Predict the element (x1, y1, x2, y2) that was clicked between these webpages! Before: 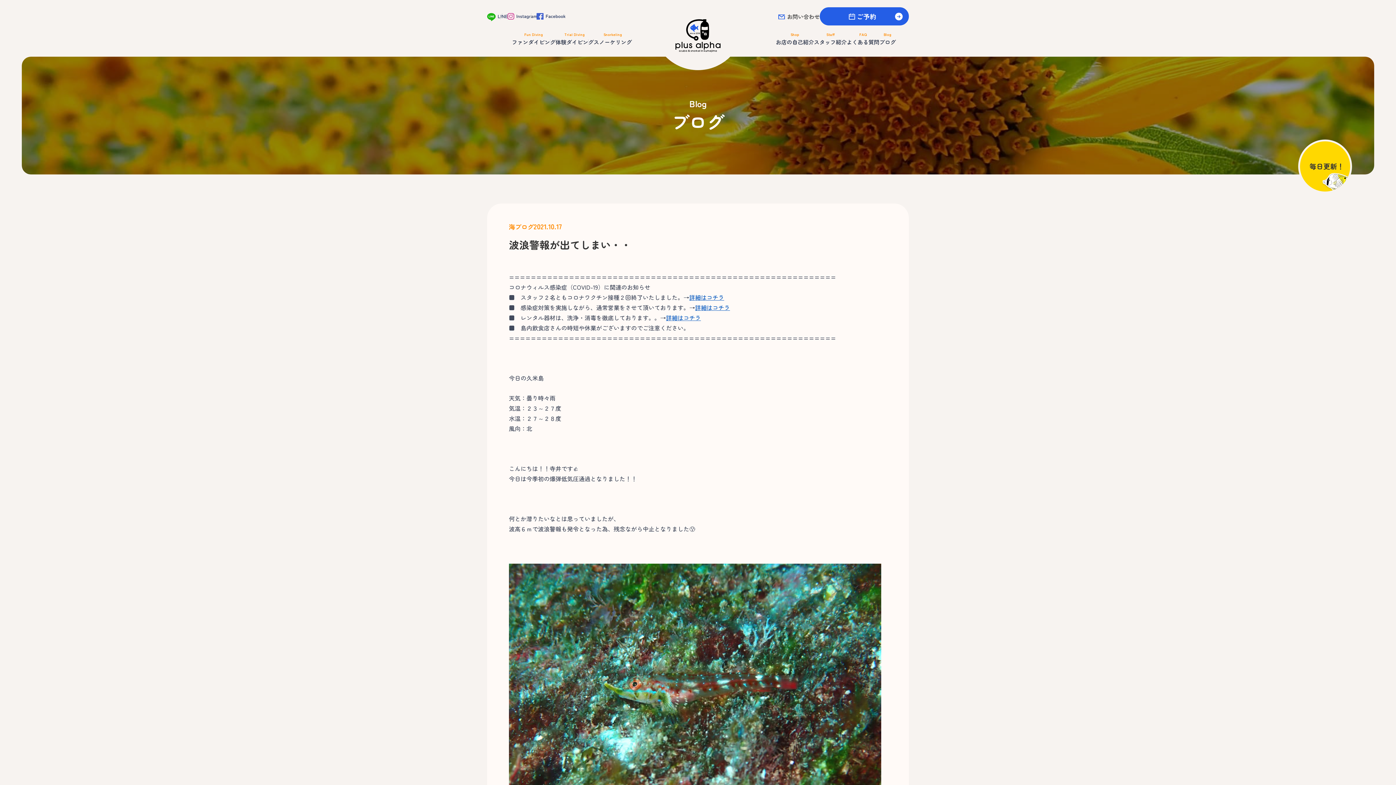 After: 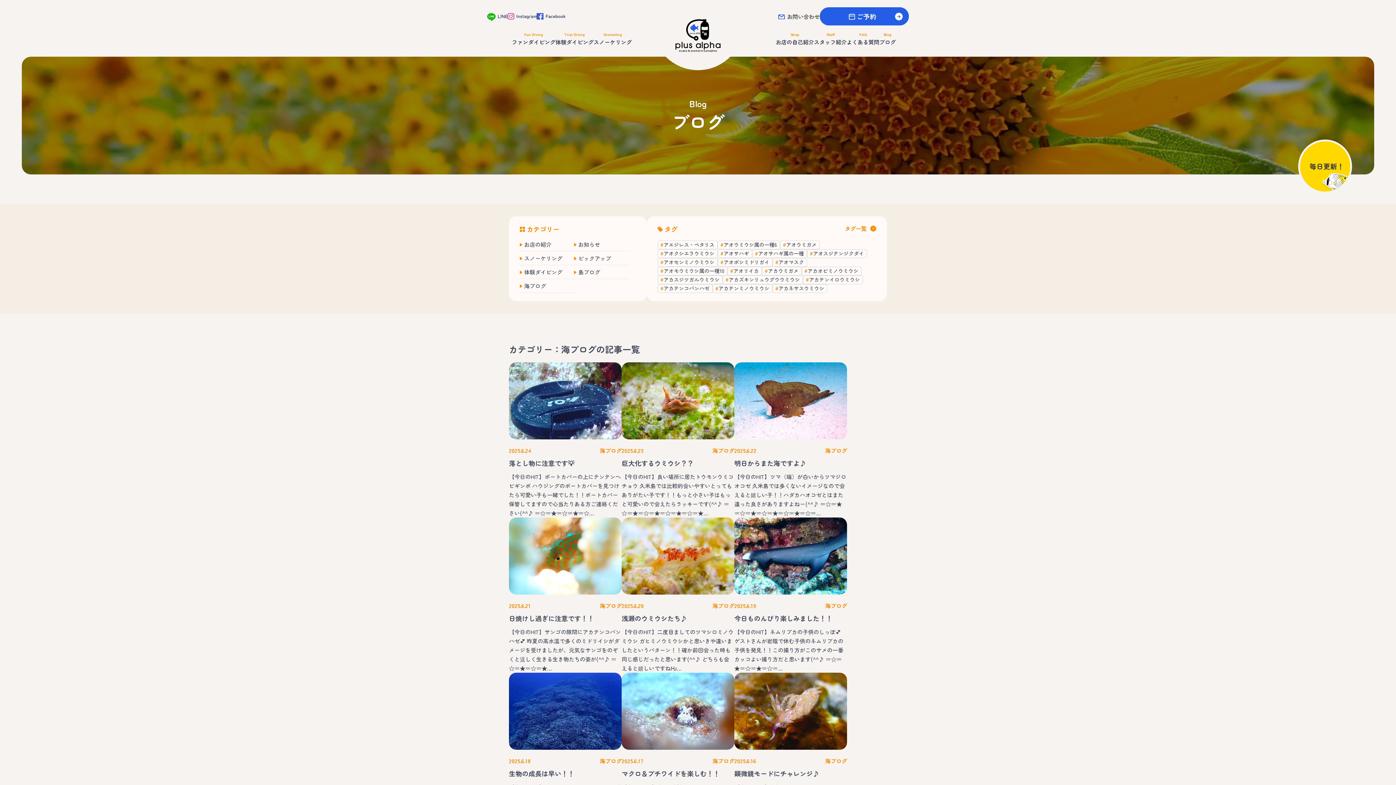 Action: bbox: (509, 222, 533, 230) label: 海ブログ